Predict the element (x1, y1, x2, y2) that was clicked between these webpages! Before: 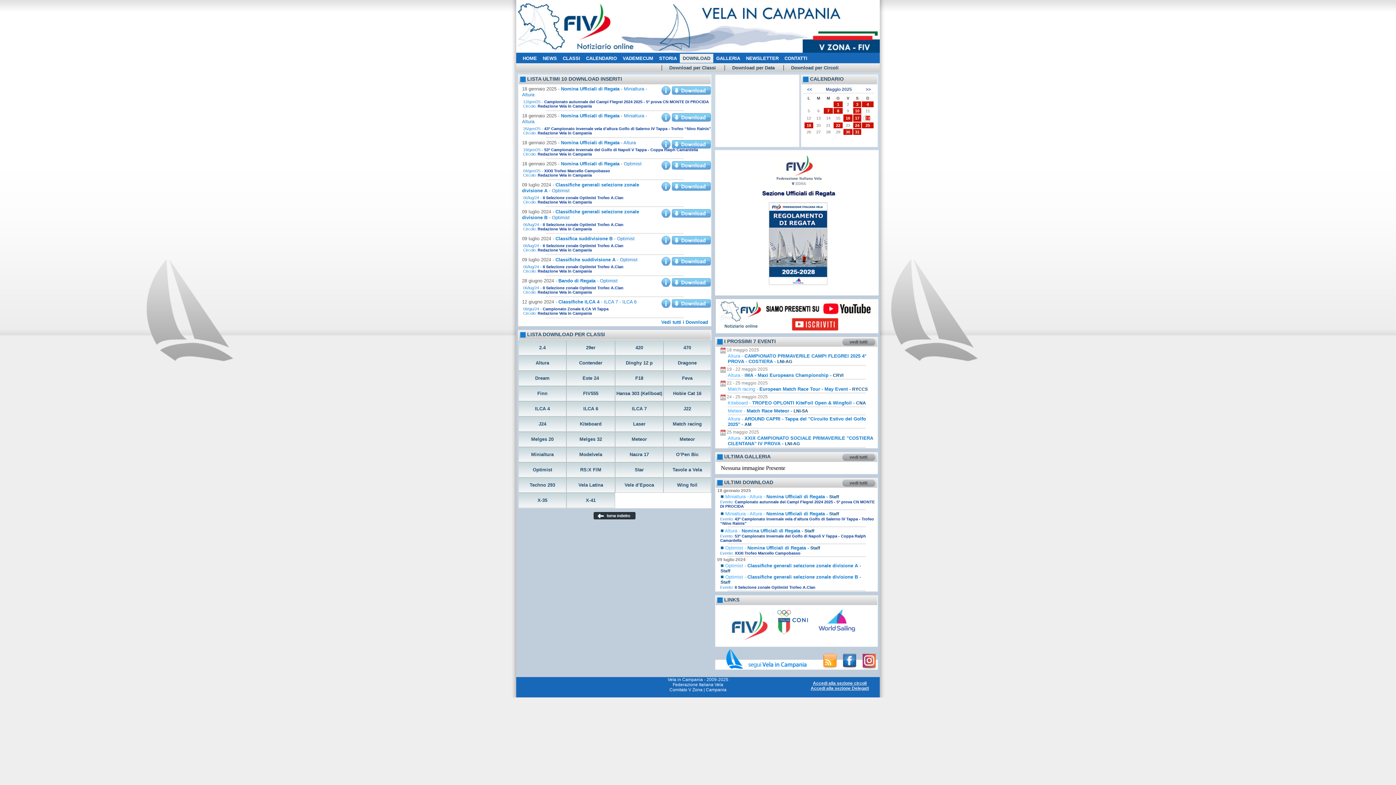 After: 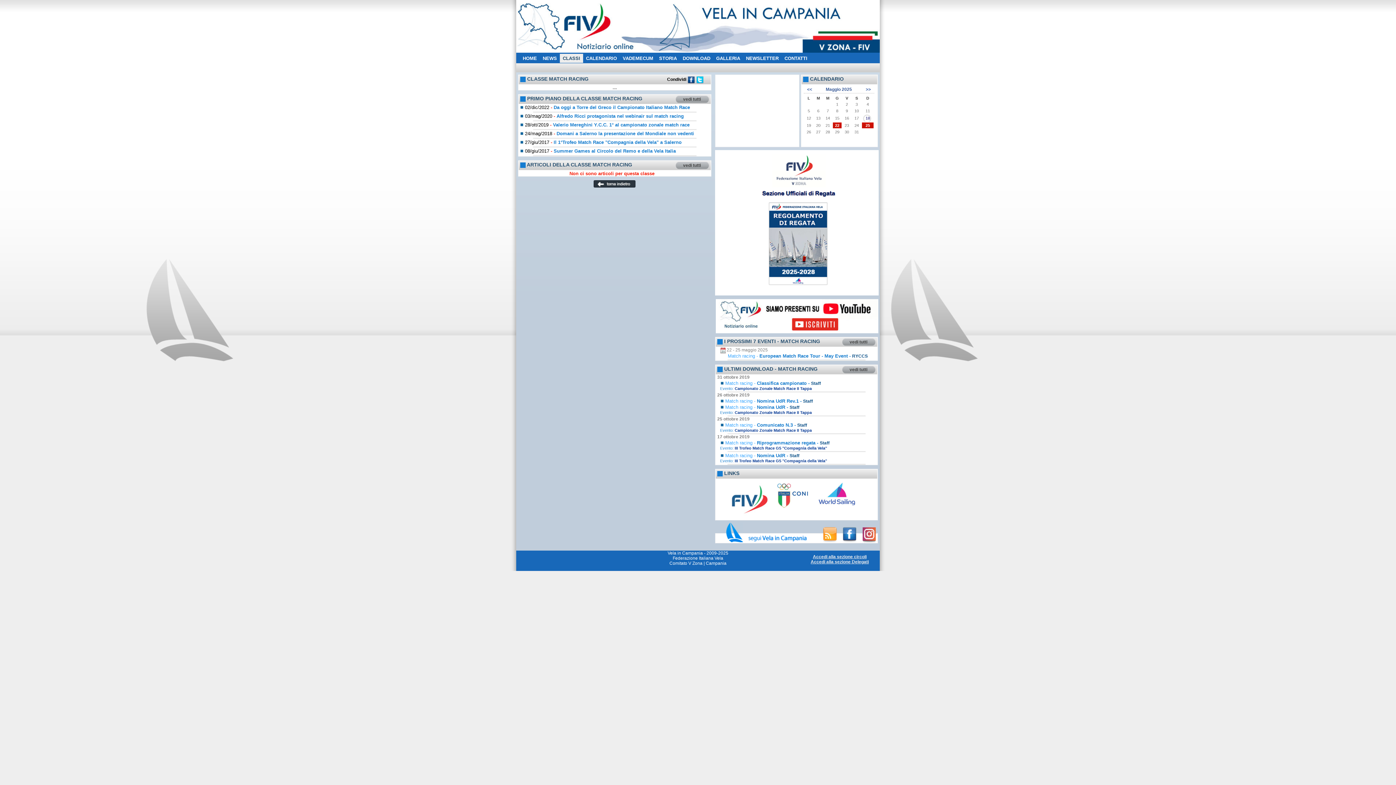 Action: label: Match racing bbox: (728, 386, 755, 392)